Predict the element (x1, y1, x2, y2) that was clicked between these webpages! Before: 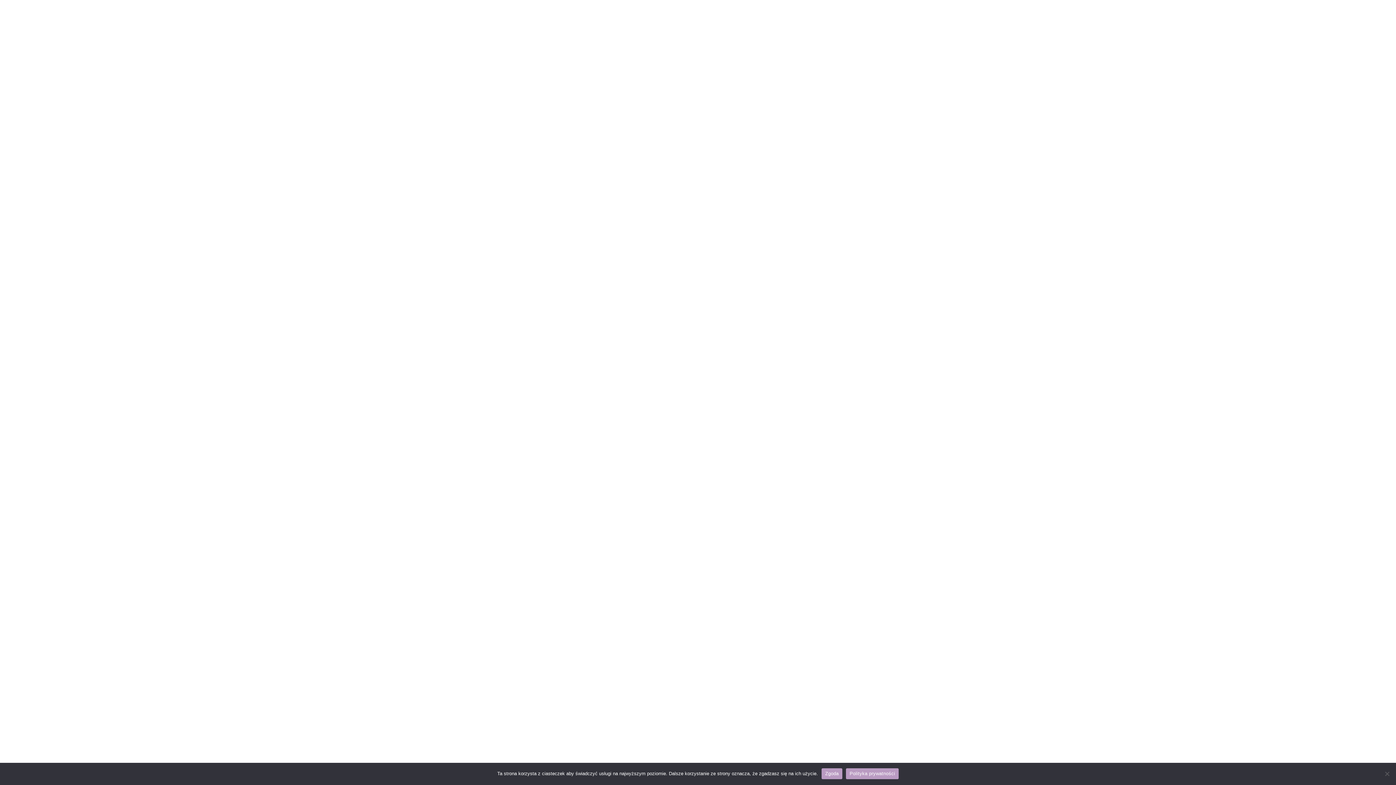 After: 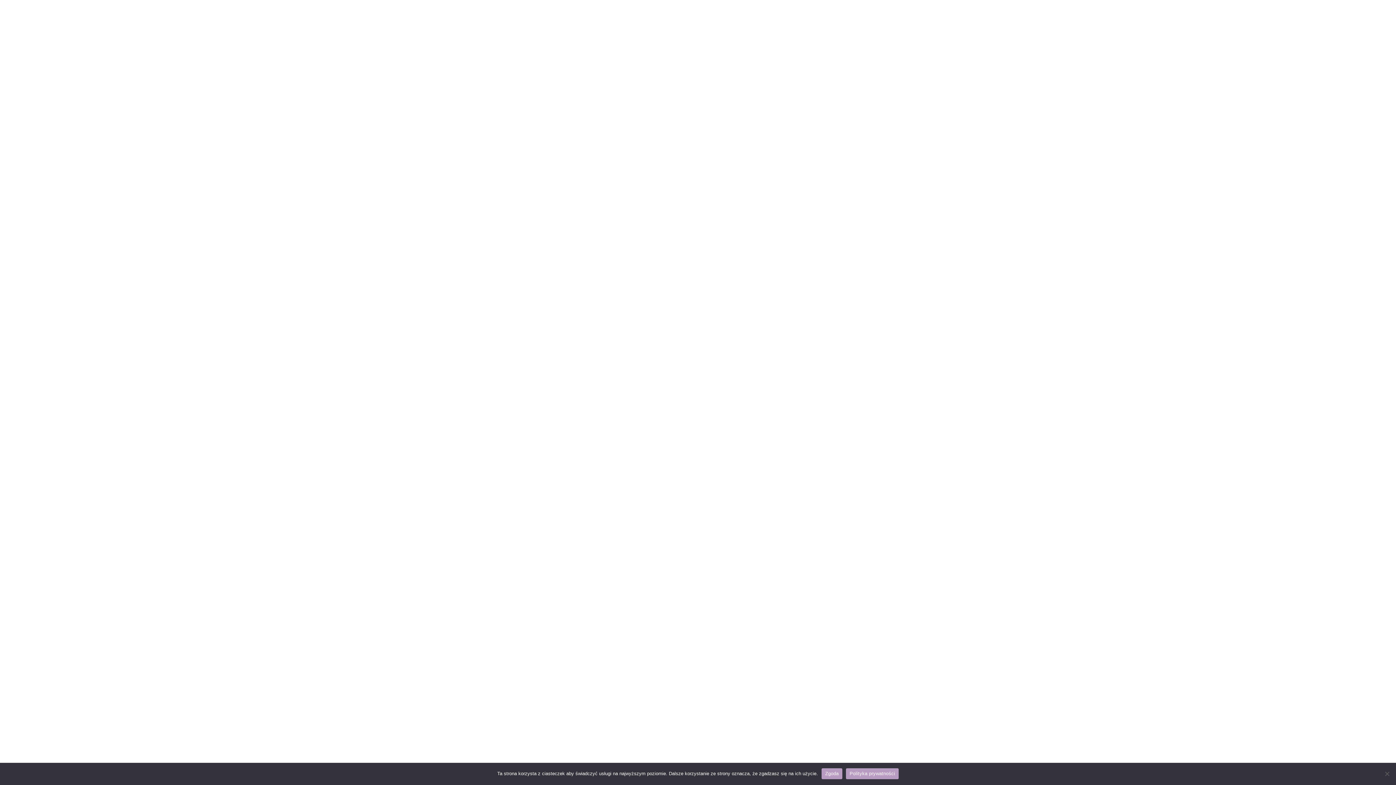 Action: label: Polityka prywatności bbox: (846, 768, 898, 779)